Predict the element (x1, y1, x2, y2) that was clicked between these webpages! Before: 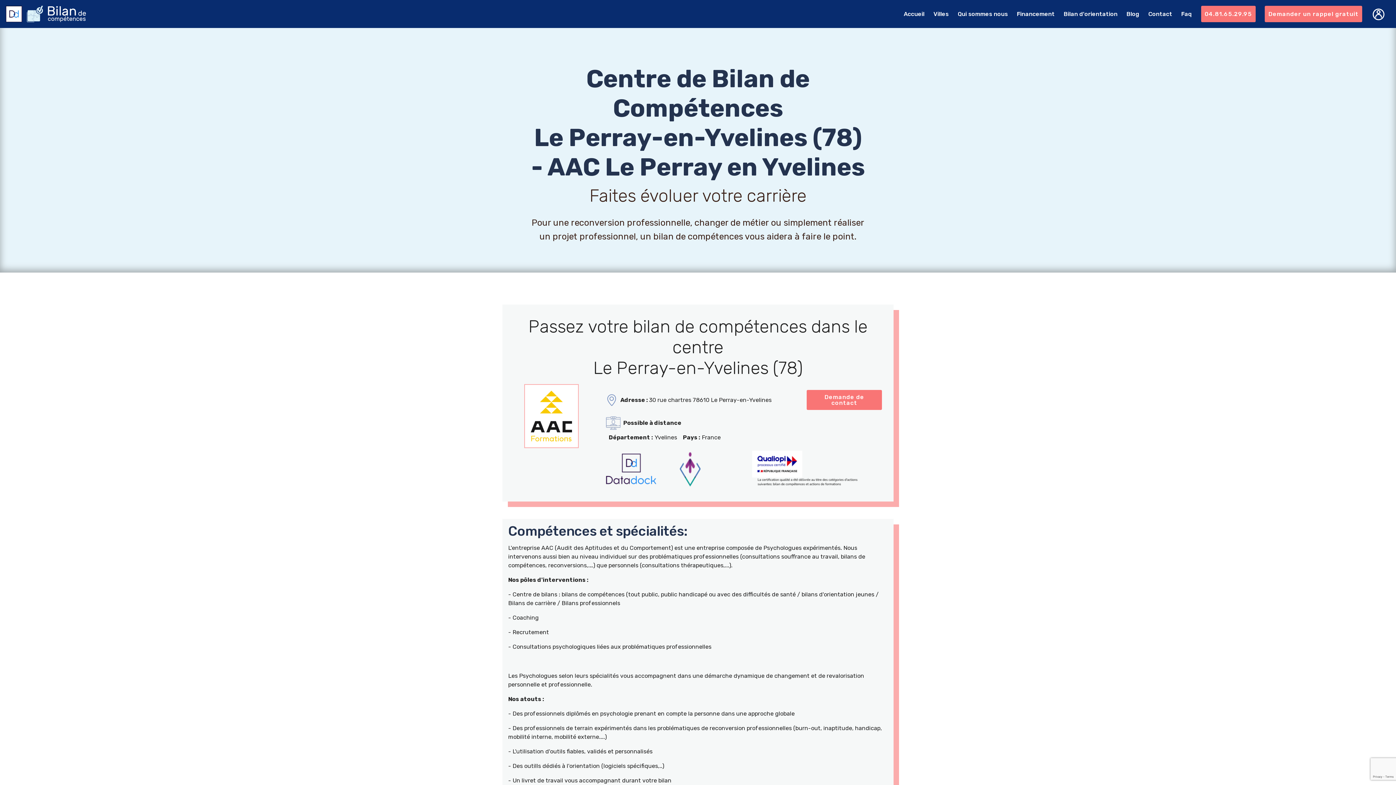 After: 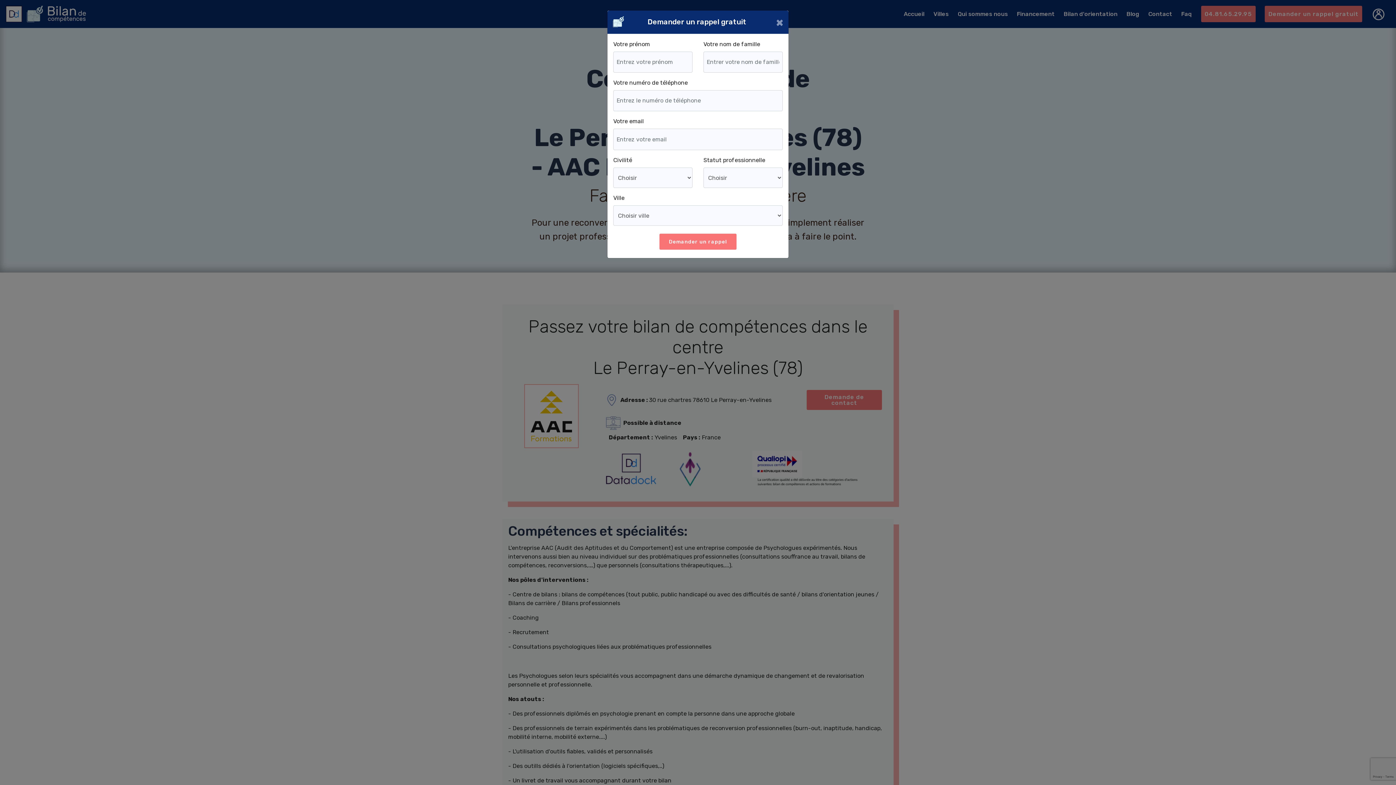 Action: bbox: (1265, 5, 1362, 22) label: Demander un rappel gratuit